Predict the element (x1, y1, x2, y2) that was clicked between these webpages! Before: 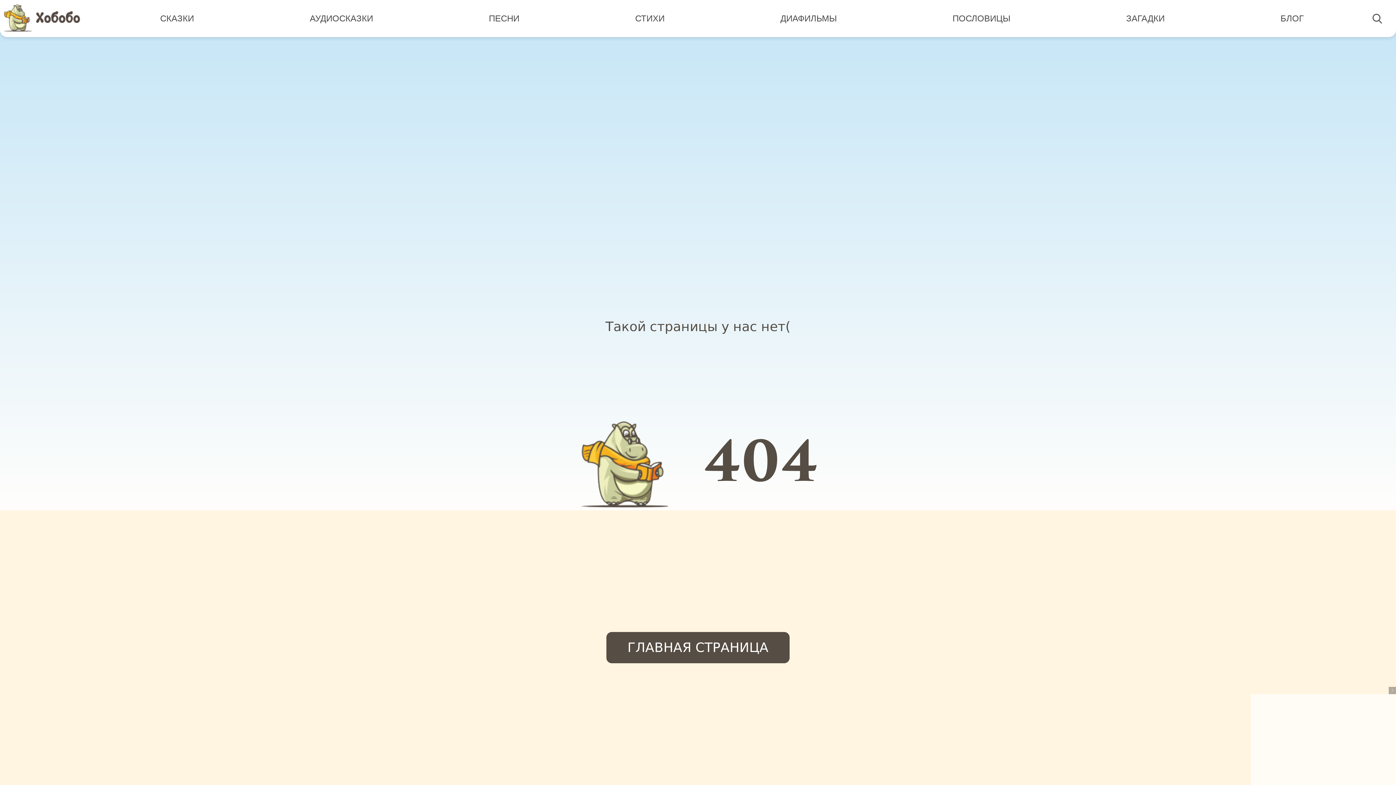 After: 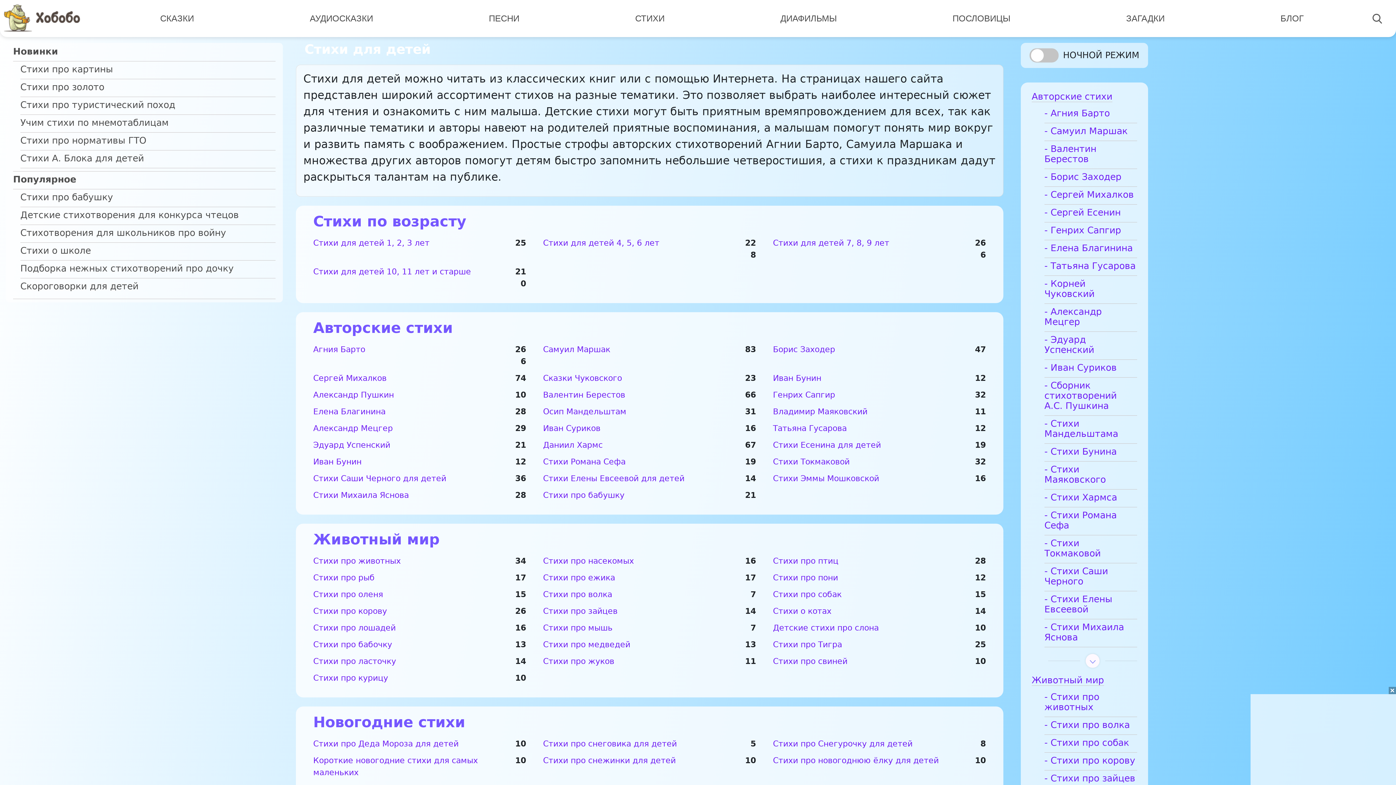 Action: bbox: (632, 10, 667, 26) label: СТИХИ